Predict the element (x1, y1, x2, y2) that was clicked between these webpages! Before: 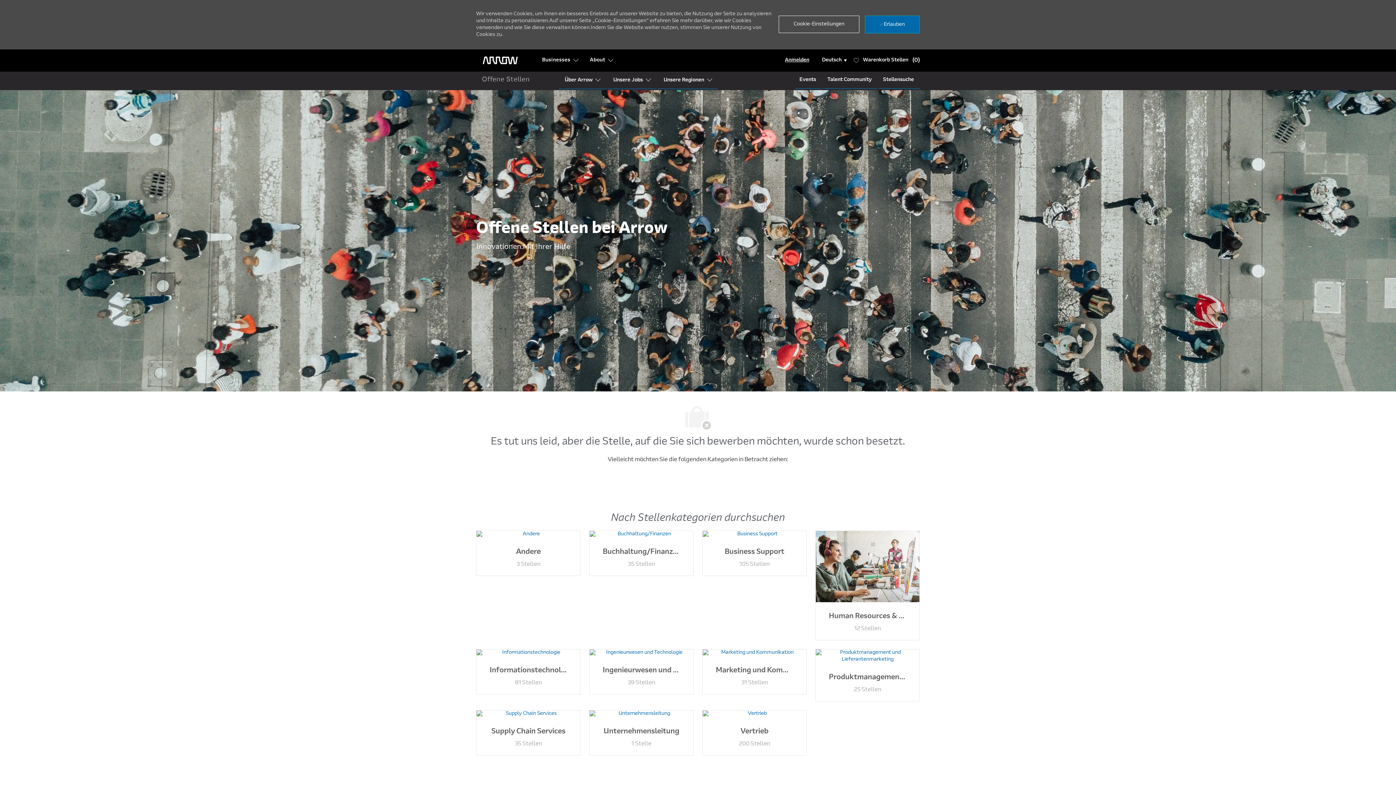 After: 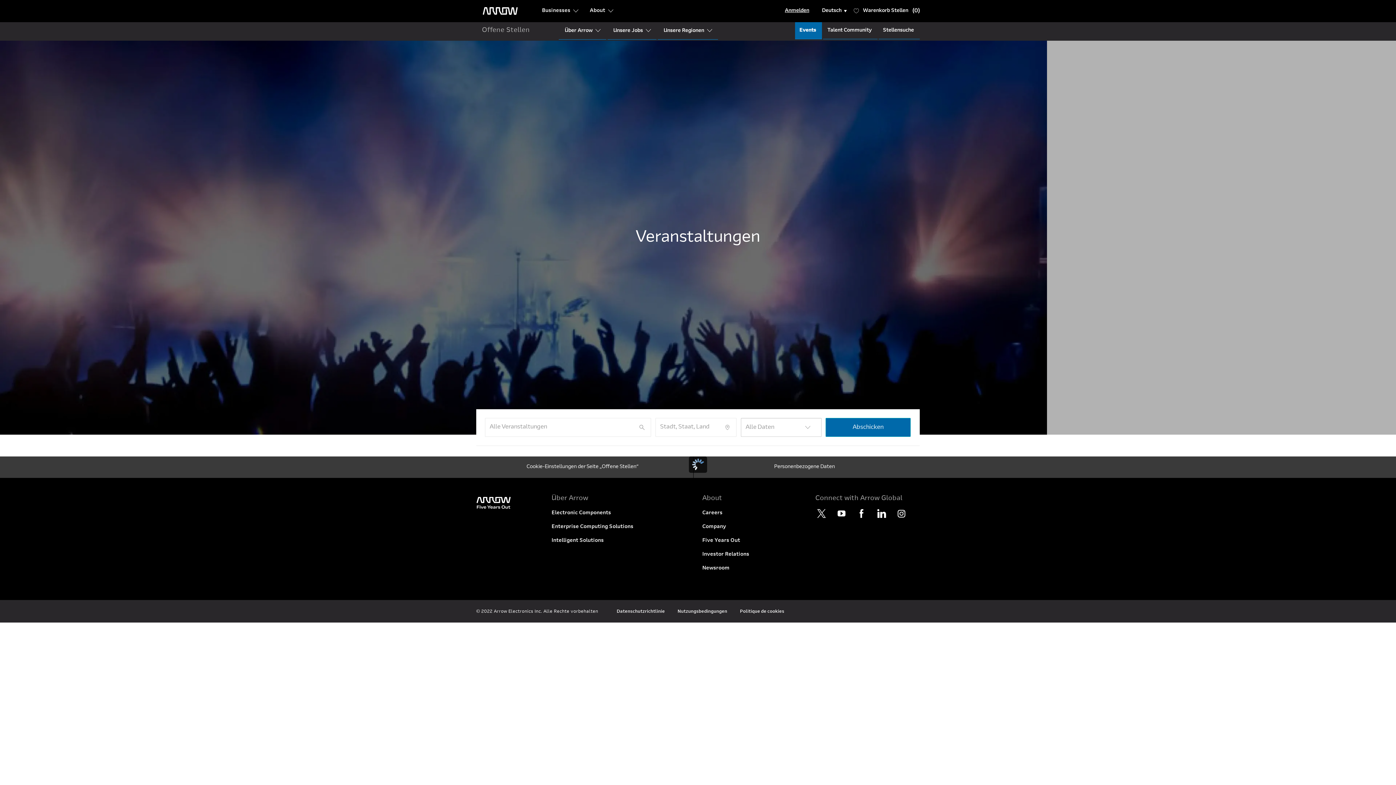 Action: label: Events bbox: (799, 70, 816, 75)